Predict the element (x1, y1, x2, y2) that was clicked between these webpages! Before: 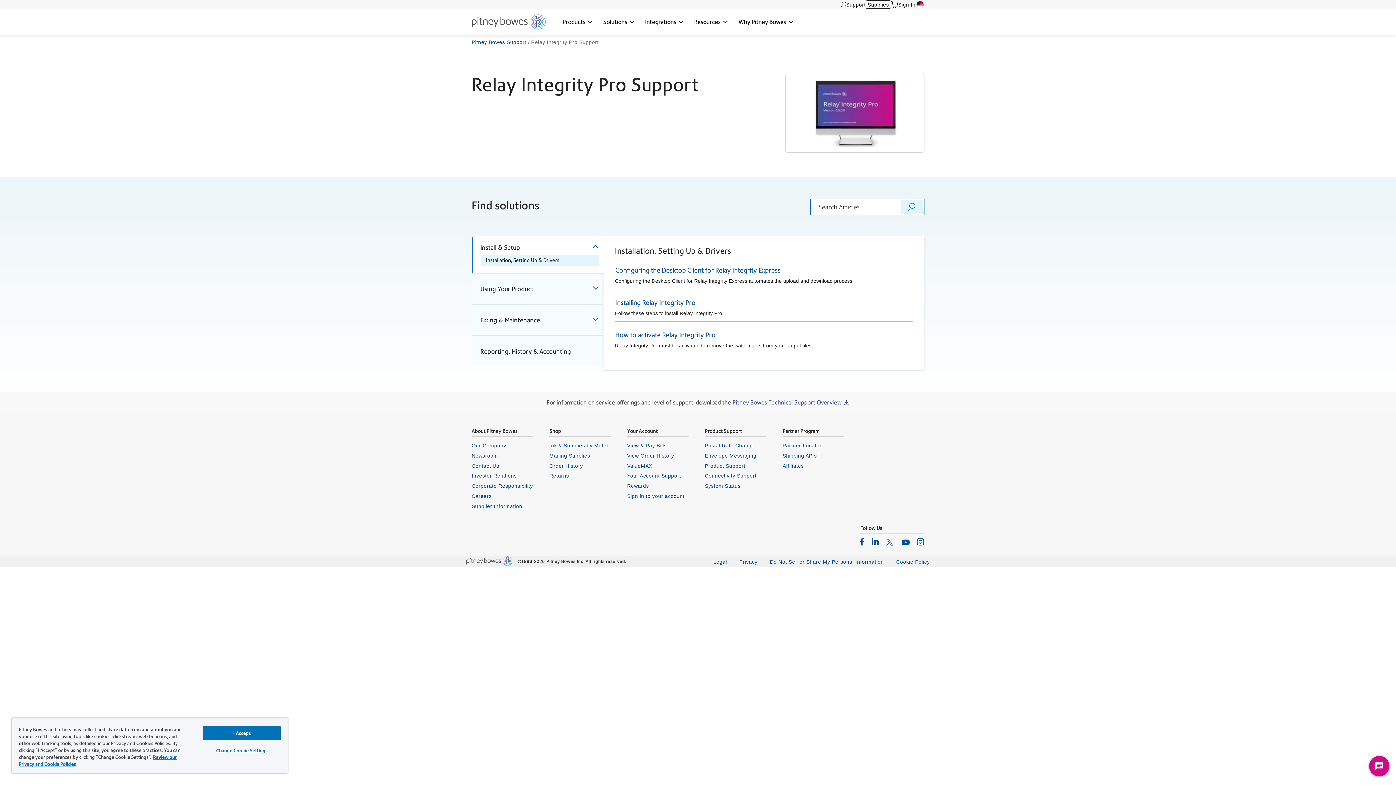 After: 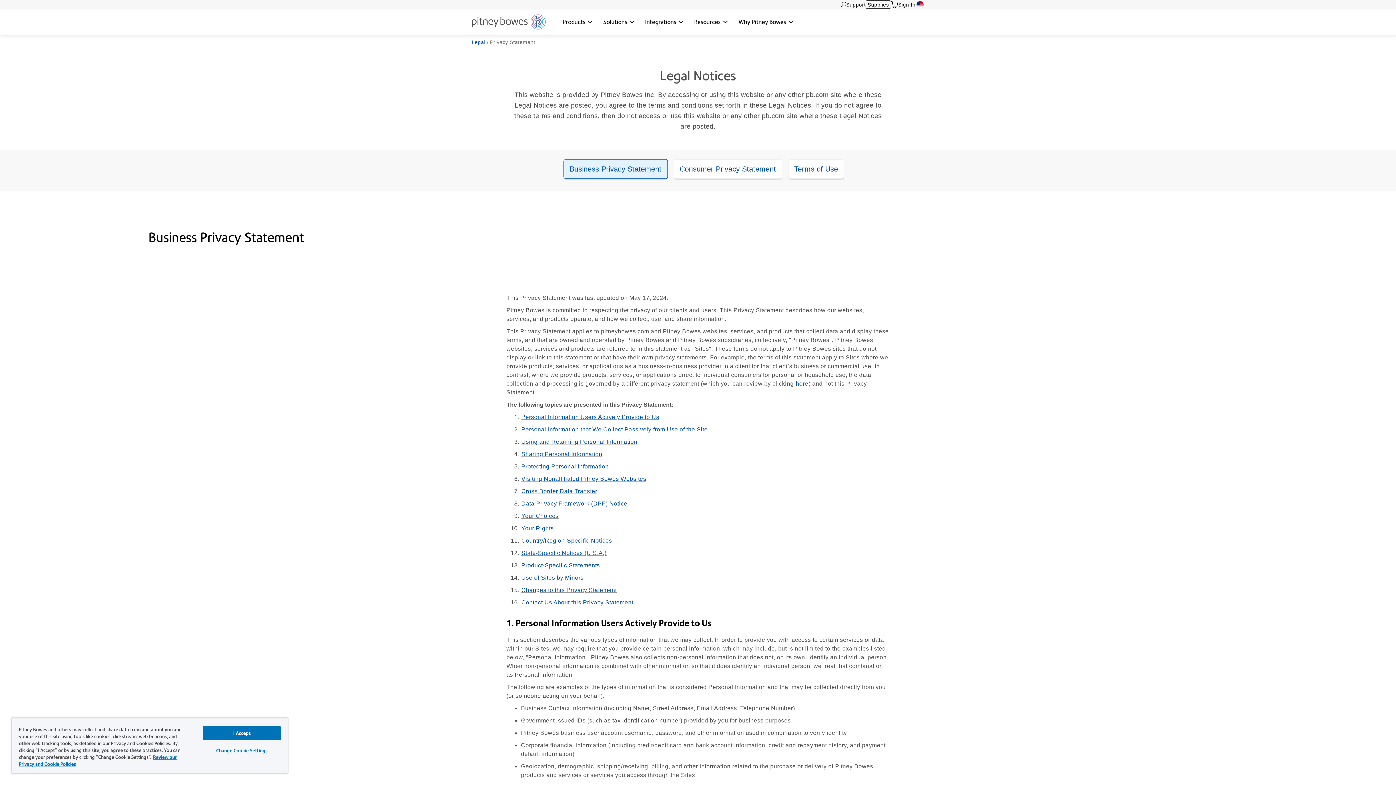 Action: bbox: (739, 559, 757, 565) label: Privacy